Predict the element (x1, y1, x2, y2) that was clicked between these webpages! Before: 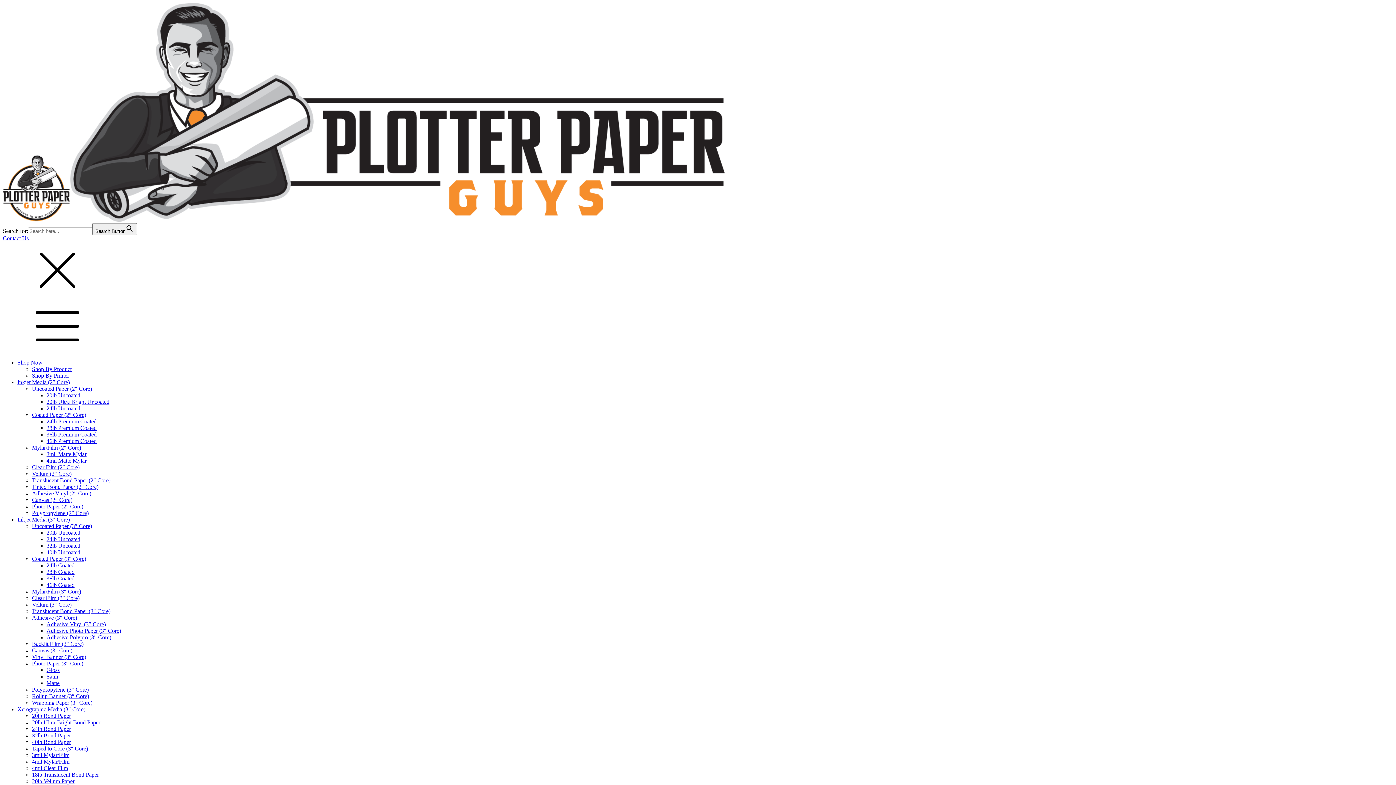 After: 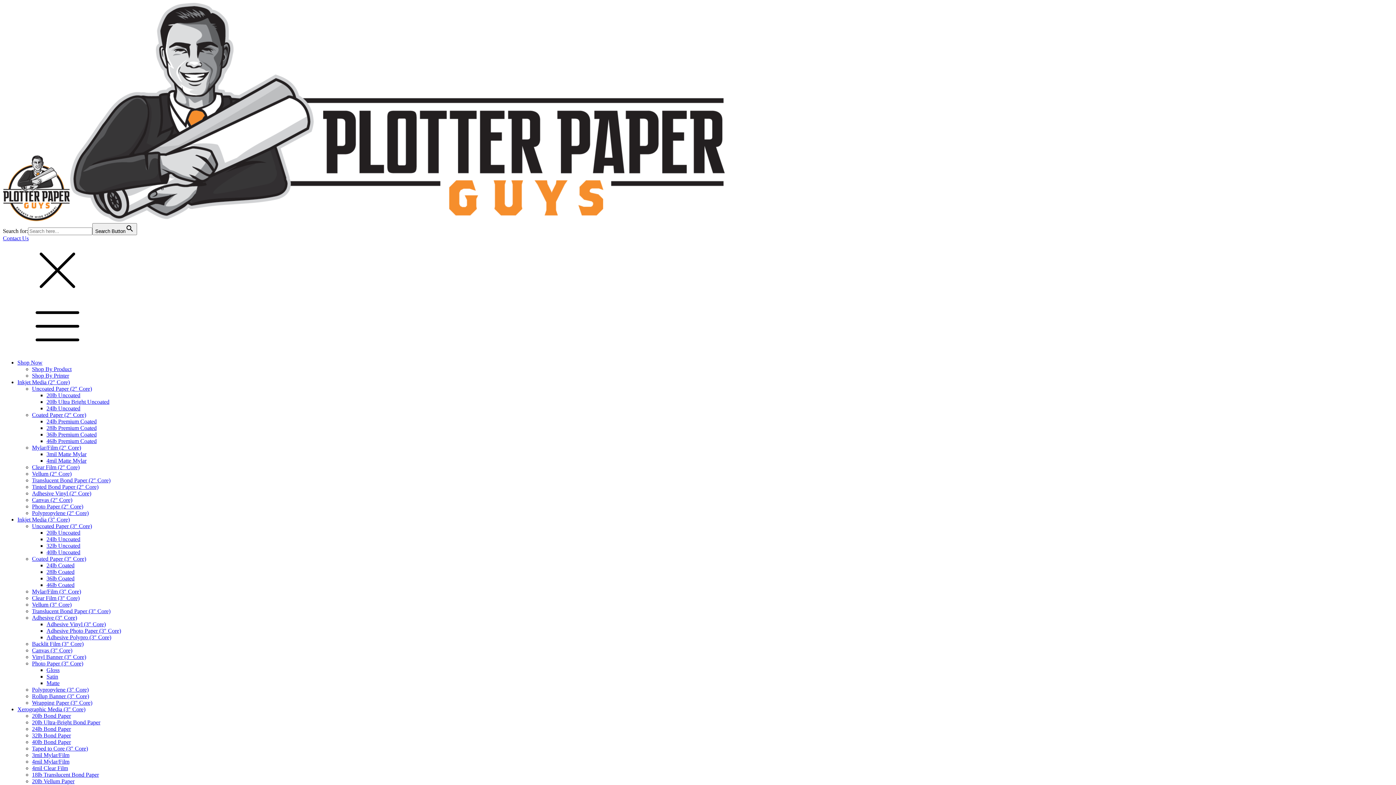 Action: label: Coated Paper (3″ Core) bbox: (32, 556, 86, 562)